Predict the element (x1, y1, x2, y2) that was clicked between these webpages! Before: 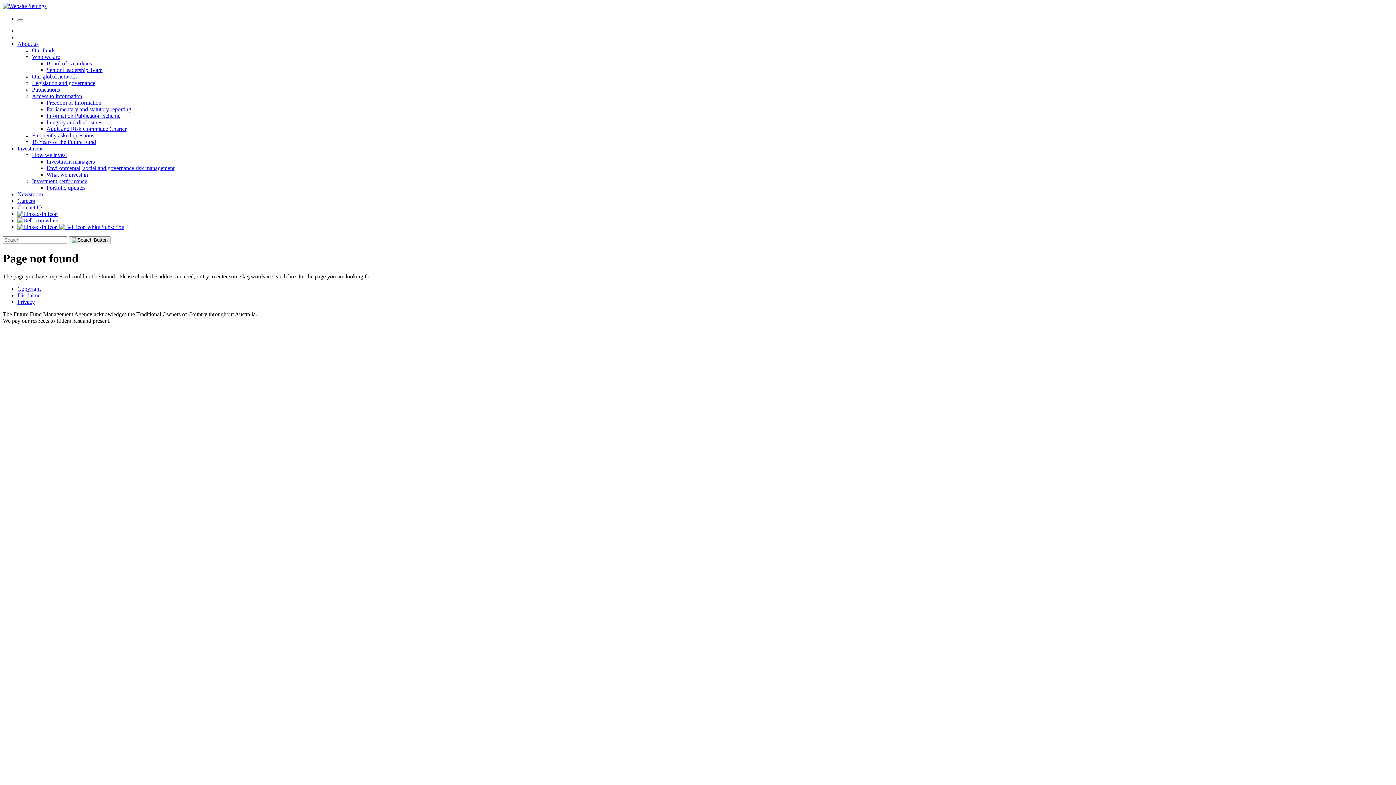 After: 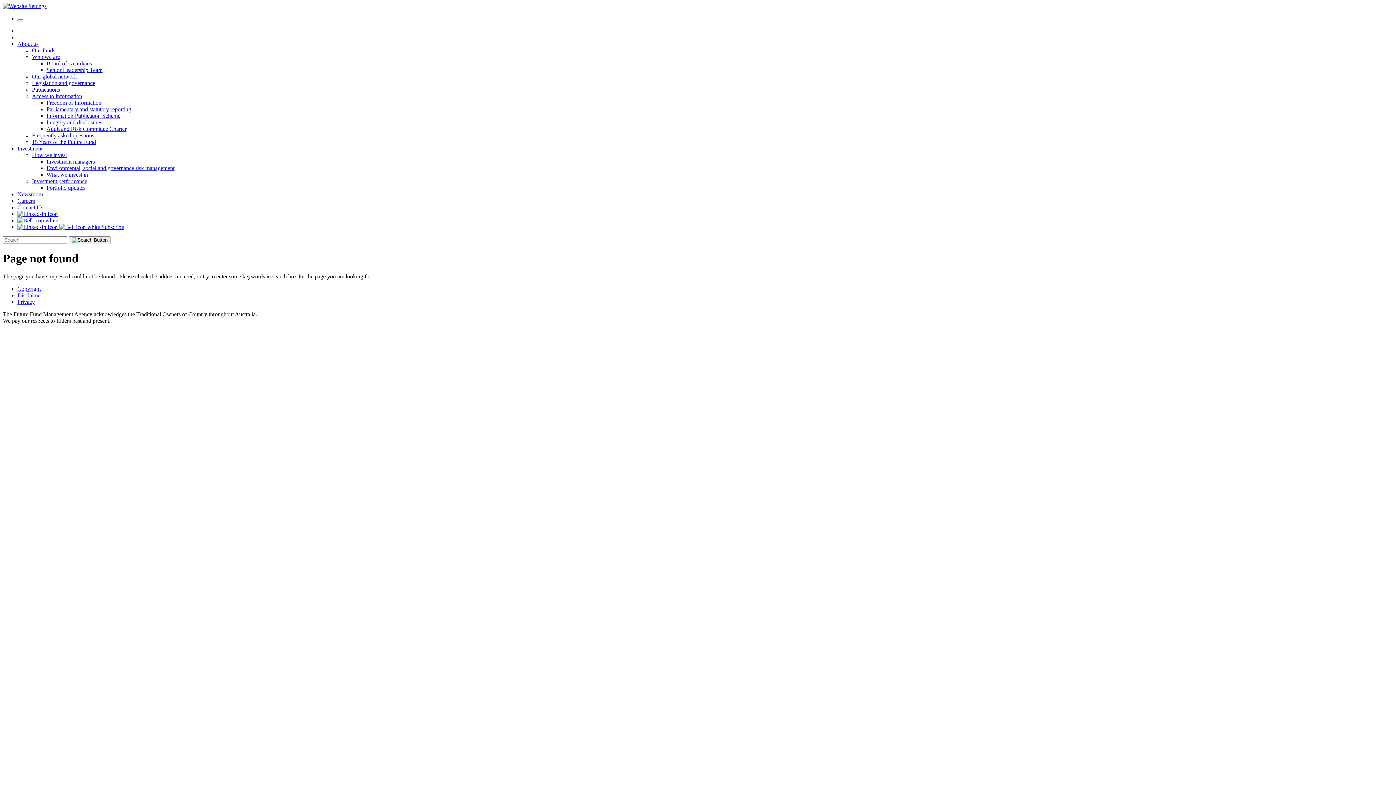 Action: bbox: (32, 80, 95, 86) label: Legislation and governance